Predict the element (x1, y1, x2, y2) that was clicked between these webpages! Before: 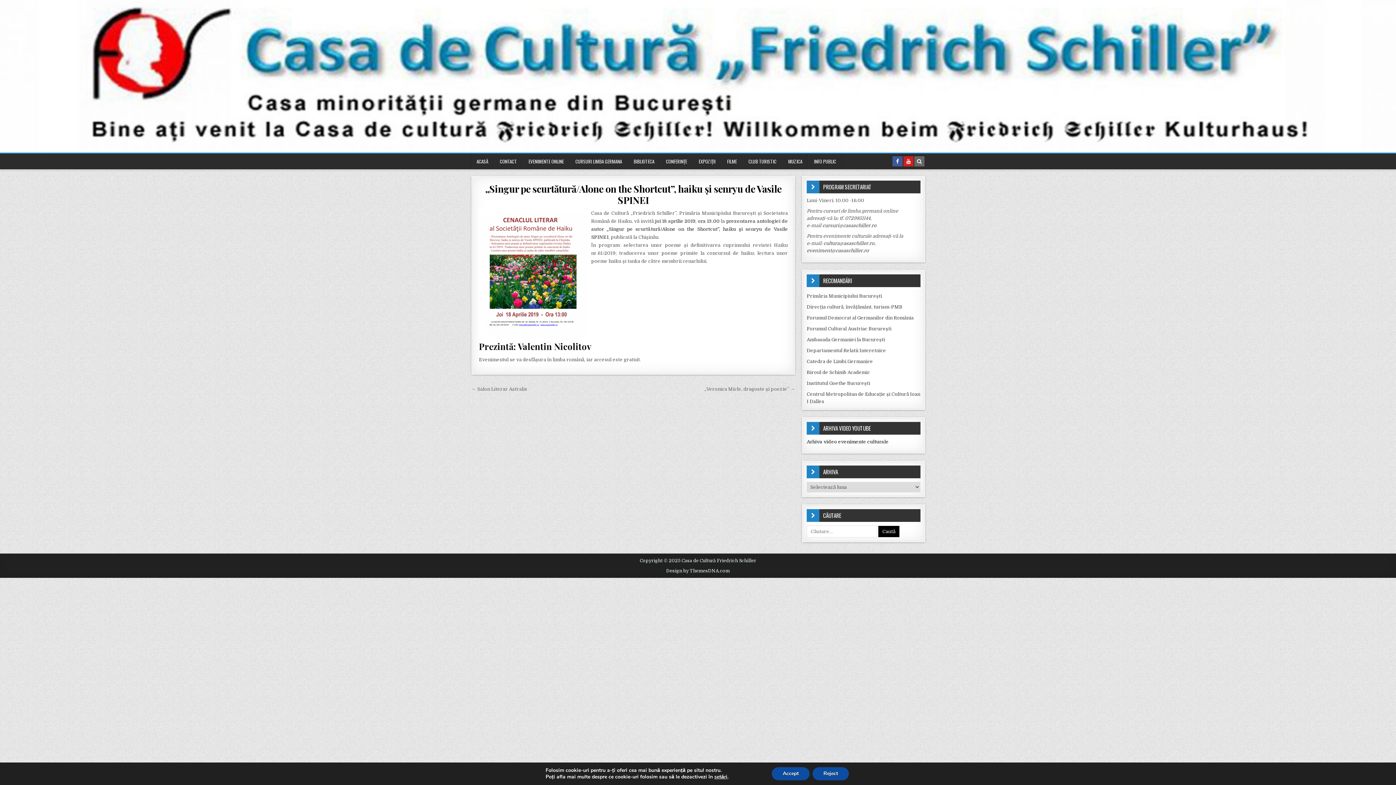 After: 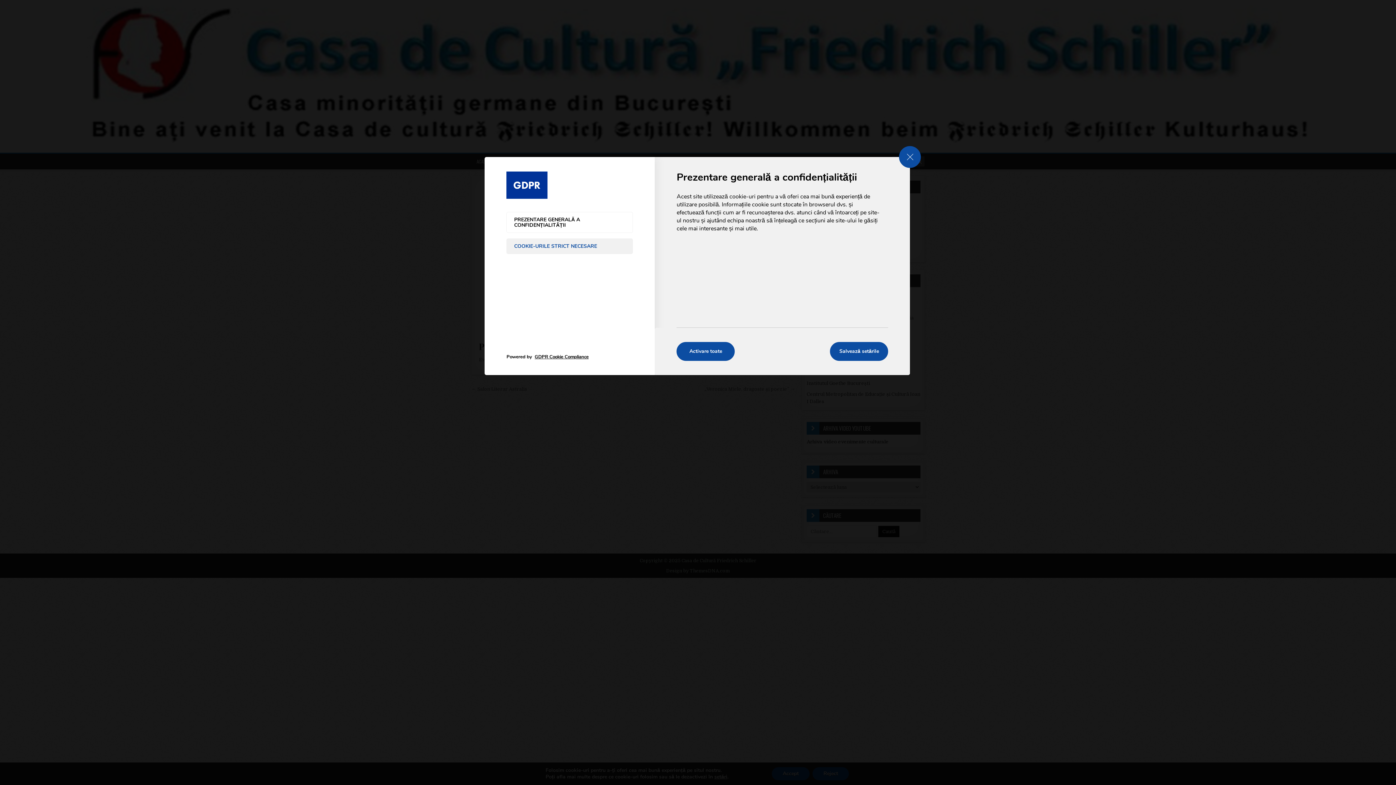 Action: label: setări bbox: (714, 774, 727, 780)